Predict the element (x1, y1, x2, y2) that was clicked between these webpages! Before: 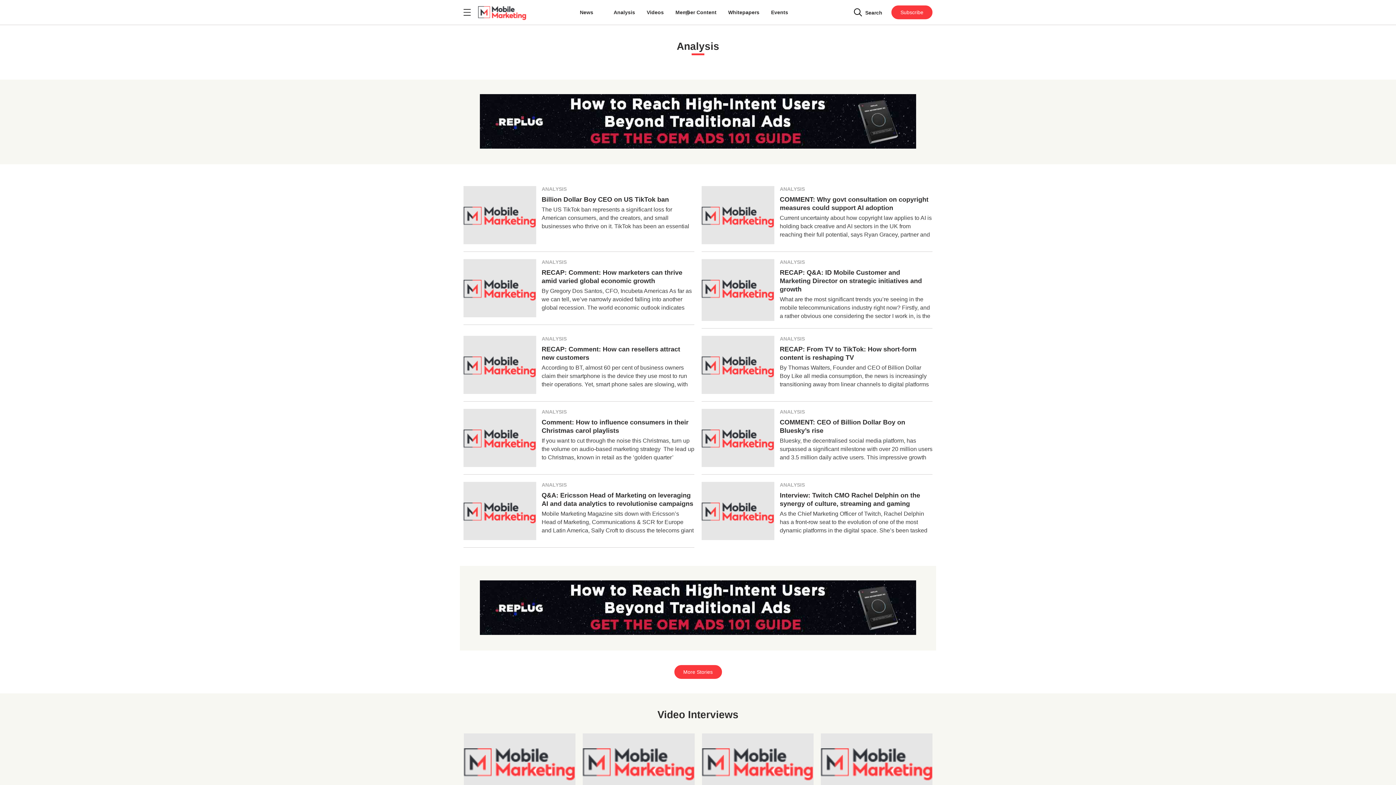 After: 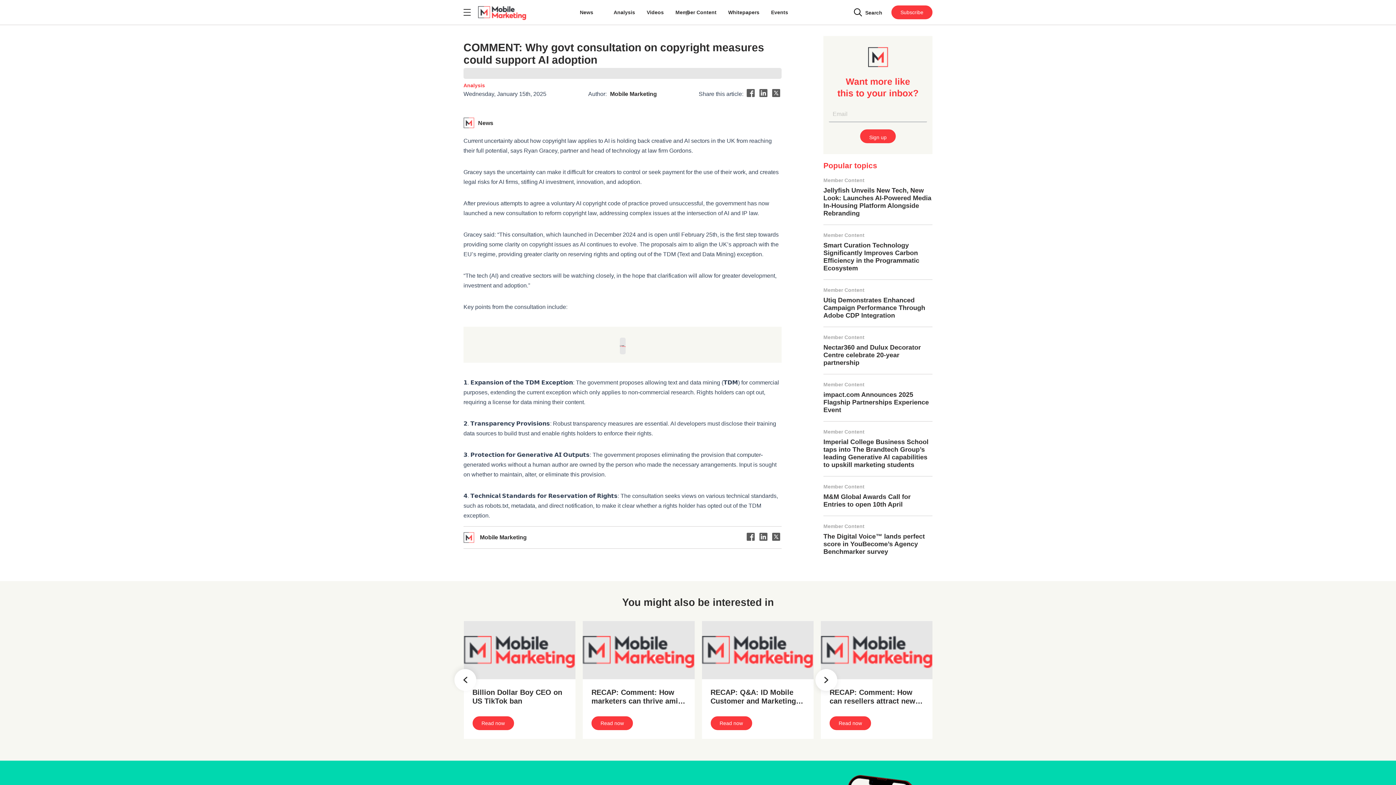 Action: bbox: (701, 186, 774, 244)